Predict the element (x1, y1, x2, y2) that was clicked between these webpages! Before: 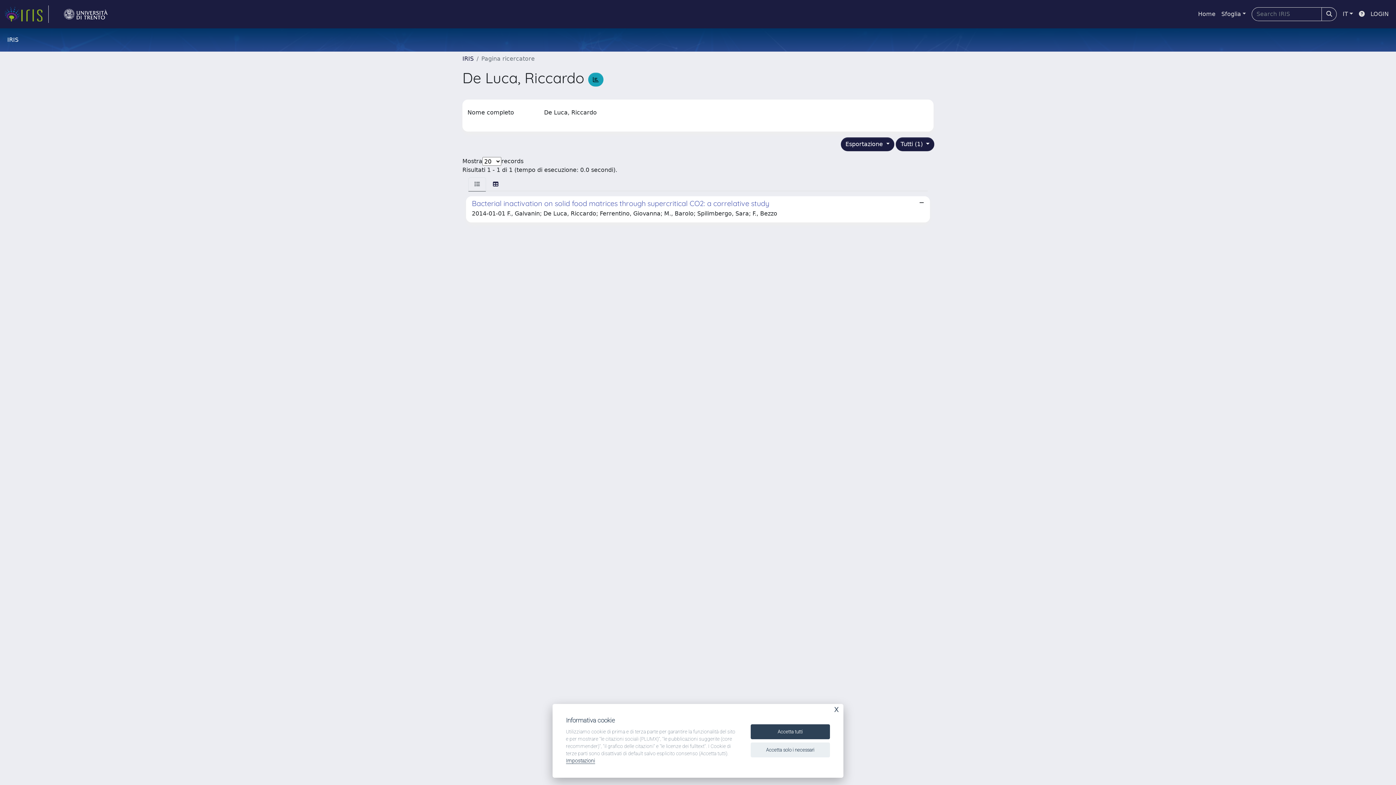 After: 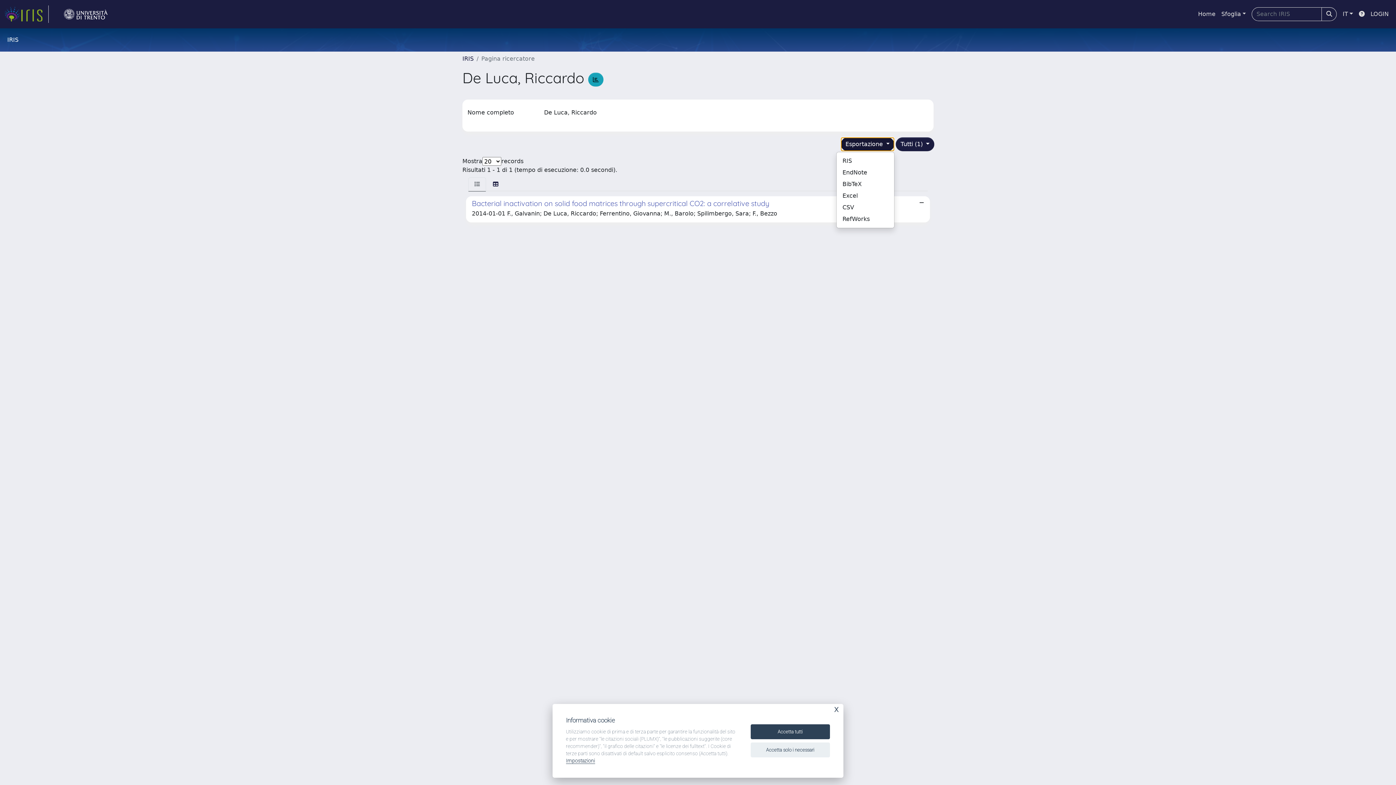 Action: bbox: (840, 137, 894, 151) label: Esportazione 